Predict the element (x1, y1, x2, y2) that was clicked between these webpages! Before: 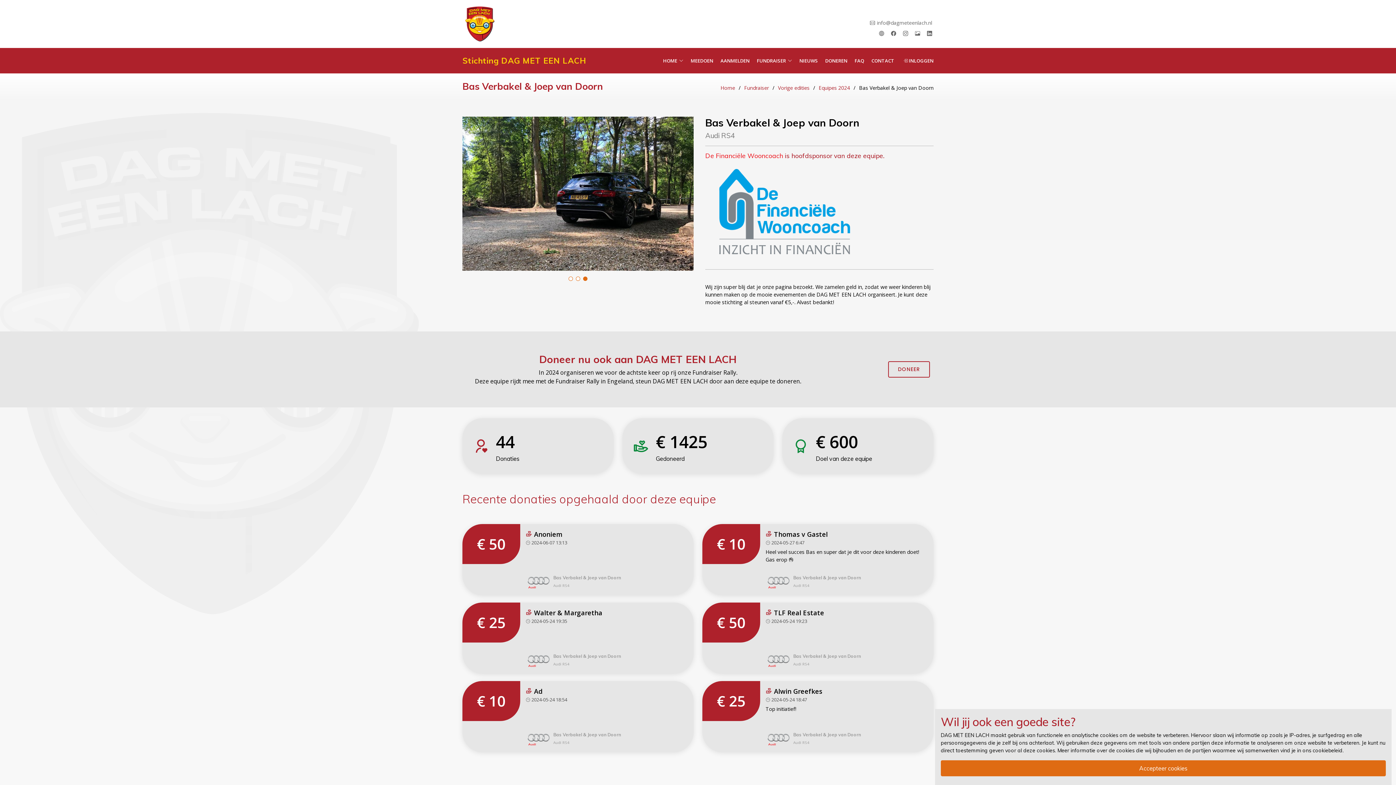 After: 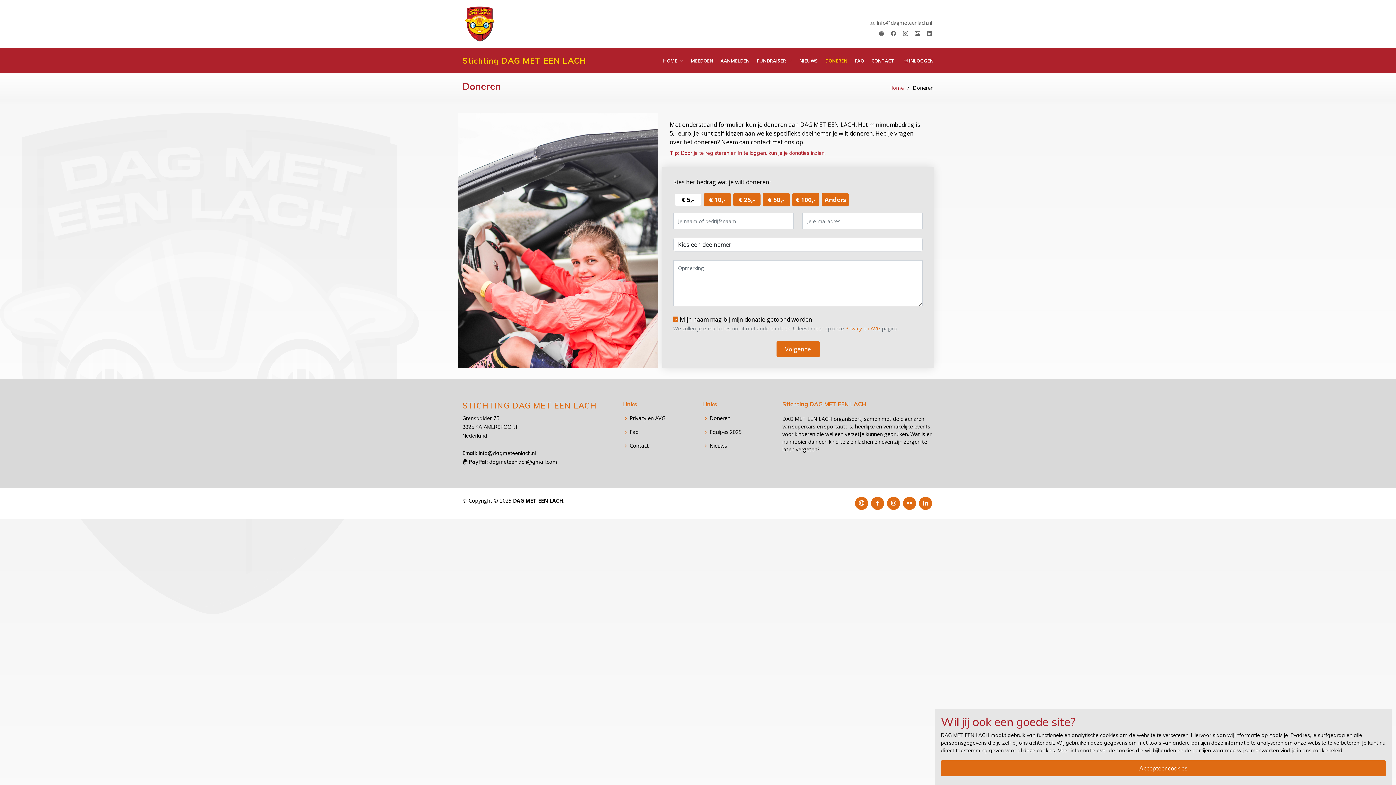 Action: label: DONEREN bbox: (818, 53, 847, 67)